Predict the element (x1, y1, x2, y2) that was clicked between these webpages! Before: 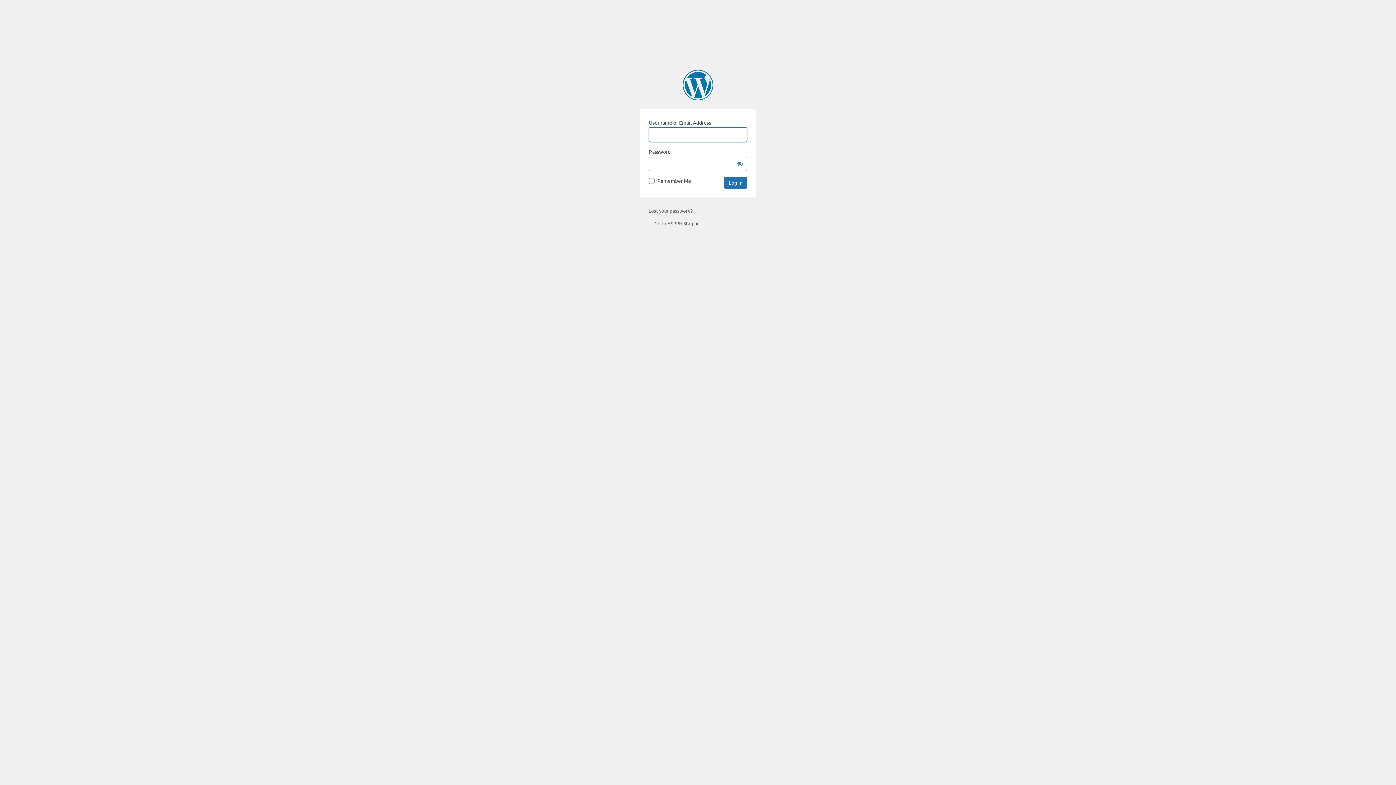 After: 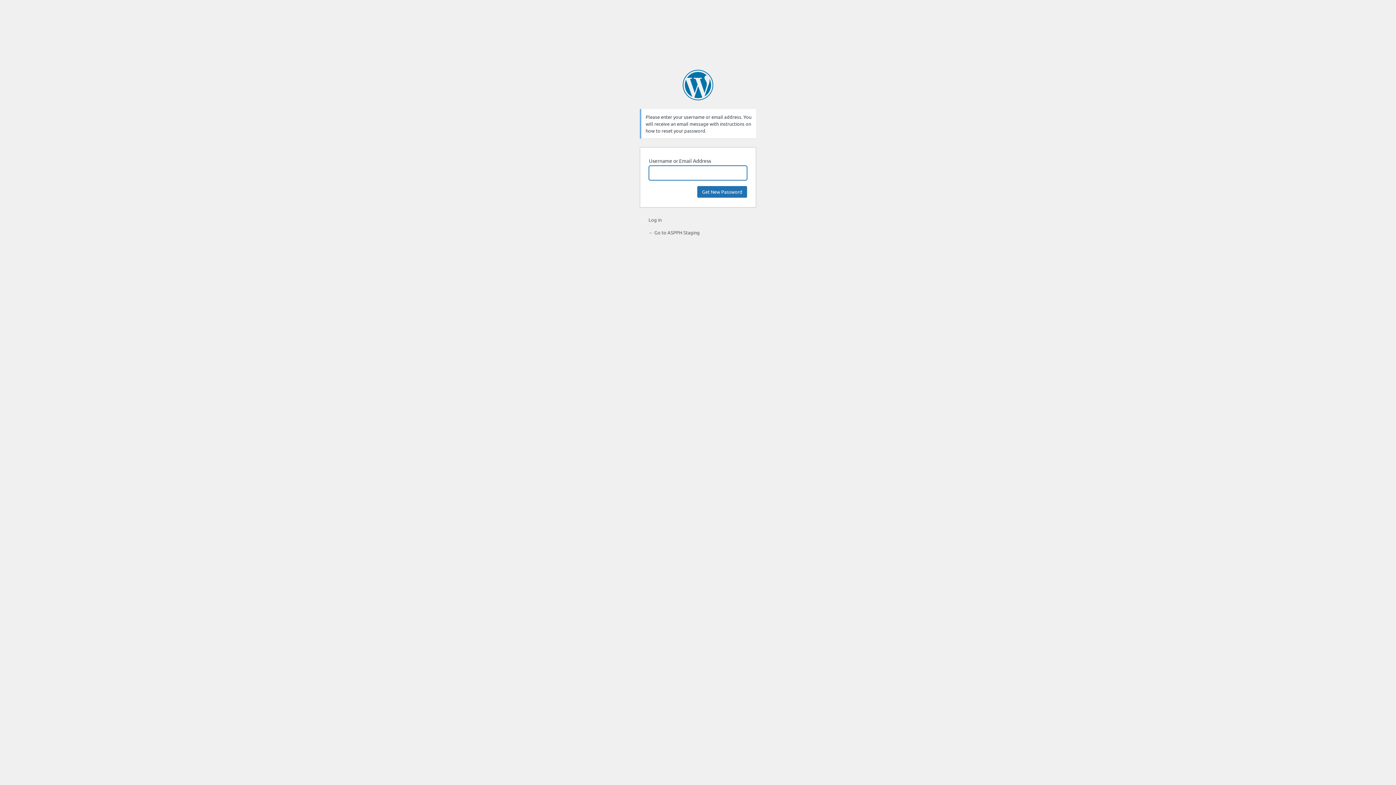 Action: bbox: (648, 207, 692, 213) label: Lost your password?